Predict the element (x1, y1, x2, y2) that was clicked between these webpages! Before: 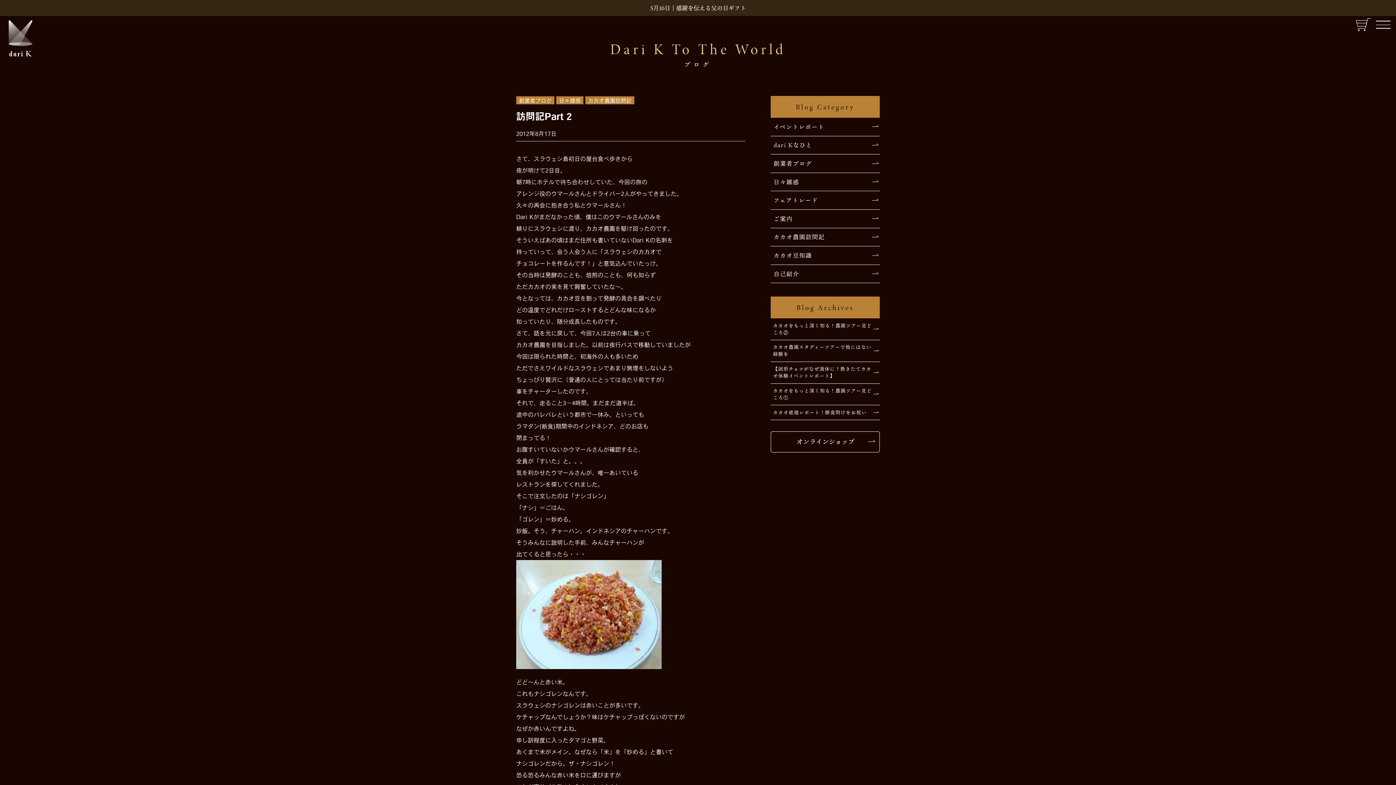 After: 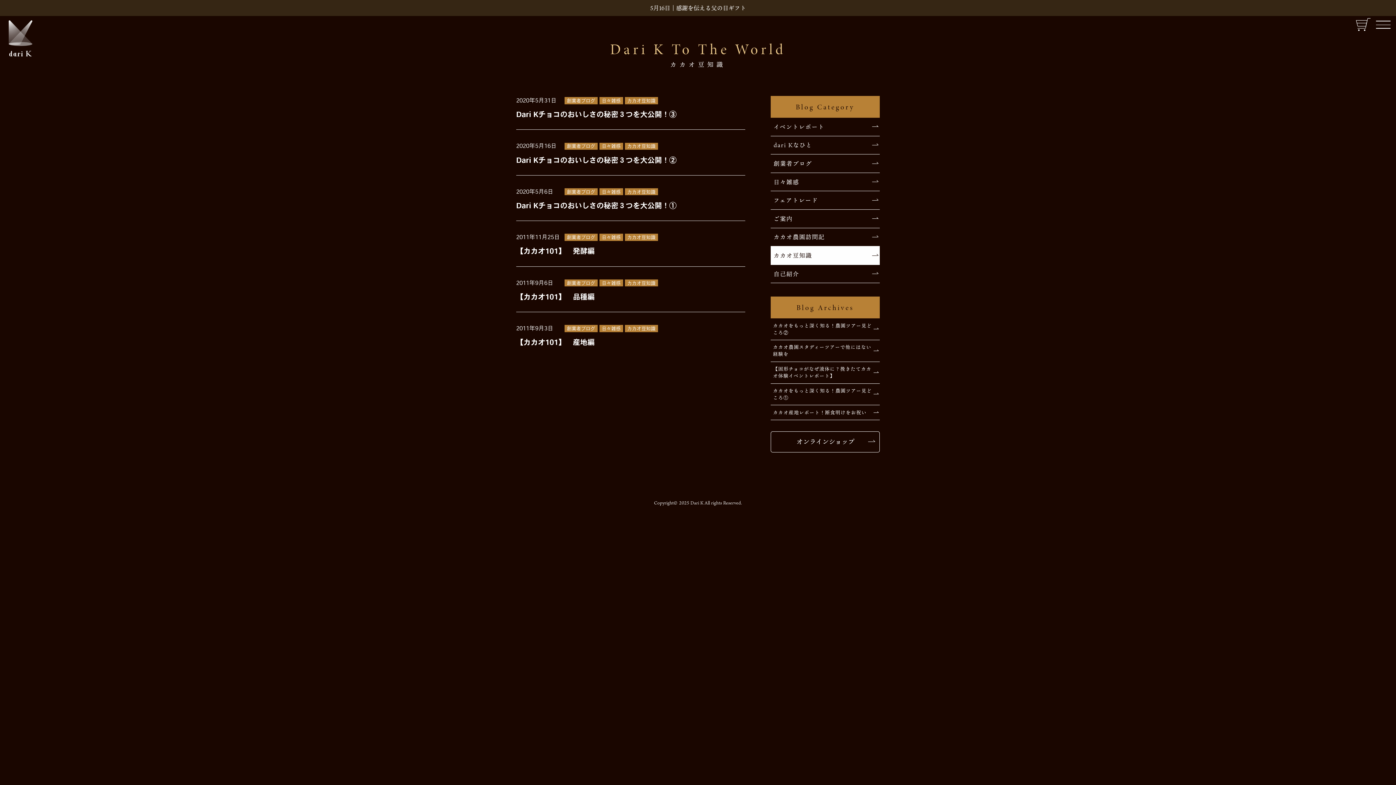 Action: bbox: (770, 246, 880, 264) label: カカオ豆知識